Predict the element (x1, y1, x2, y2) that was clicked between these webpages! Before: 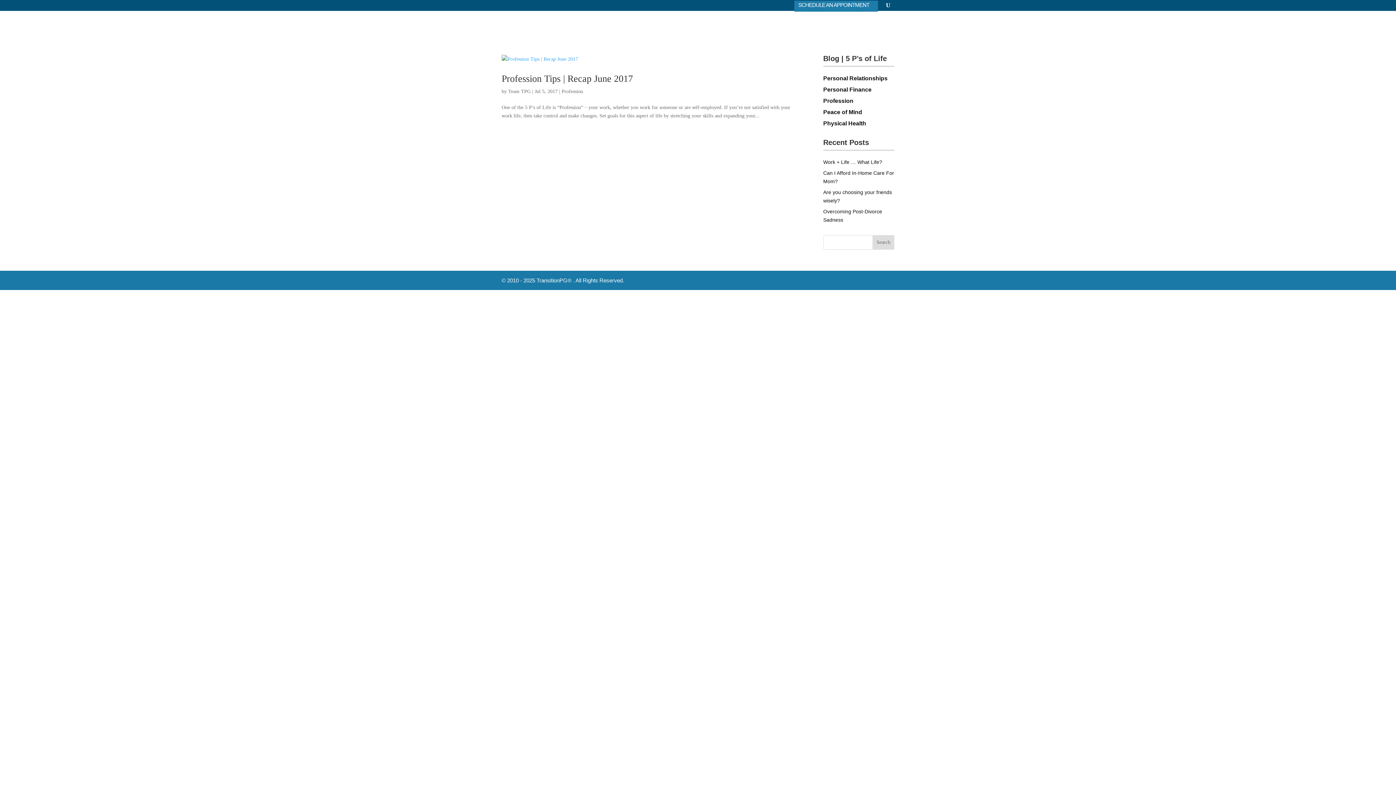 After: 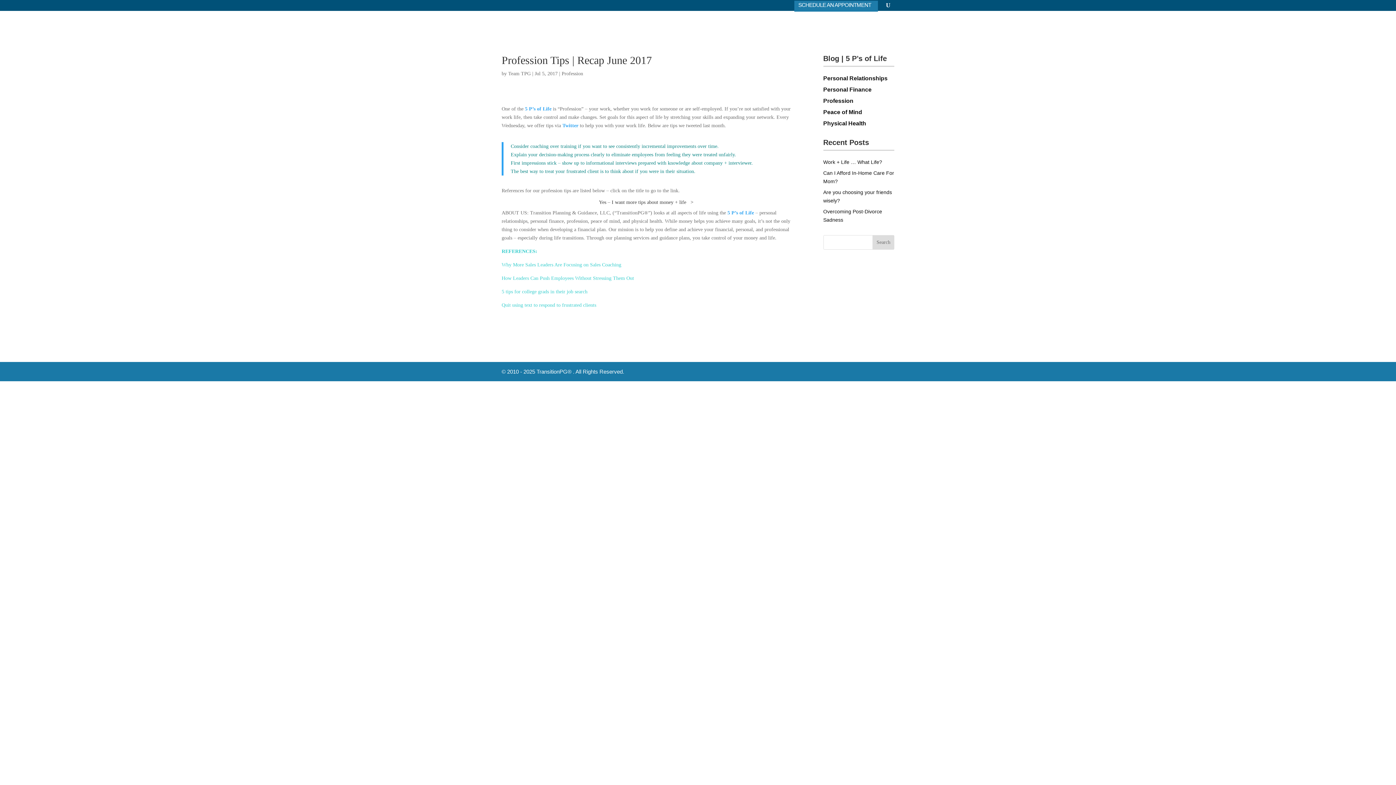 Action: bbox: (501, 54, 790, 63)